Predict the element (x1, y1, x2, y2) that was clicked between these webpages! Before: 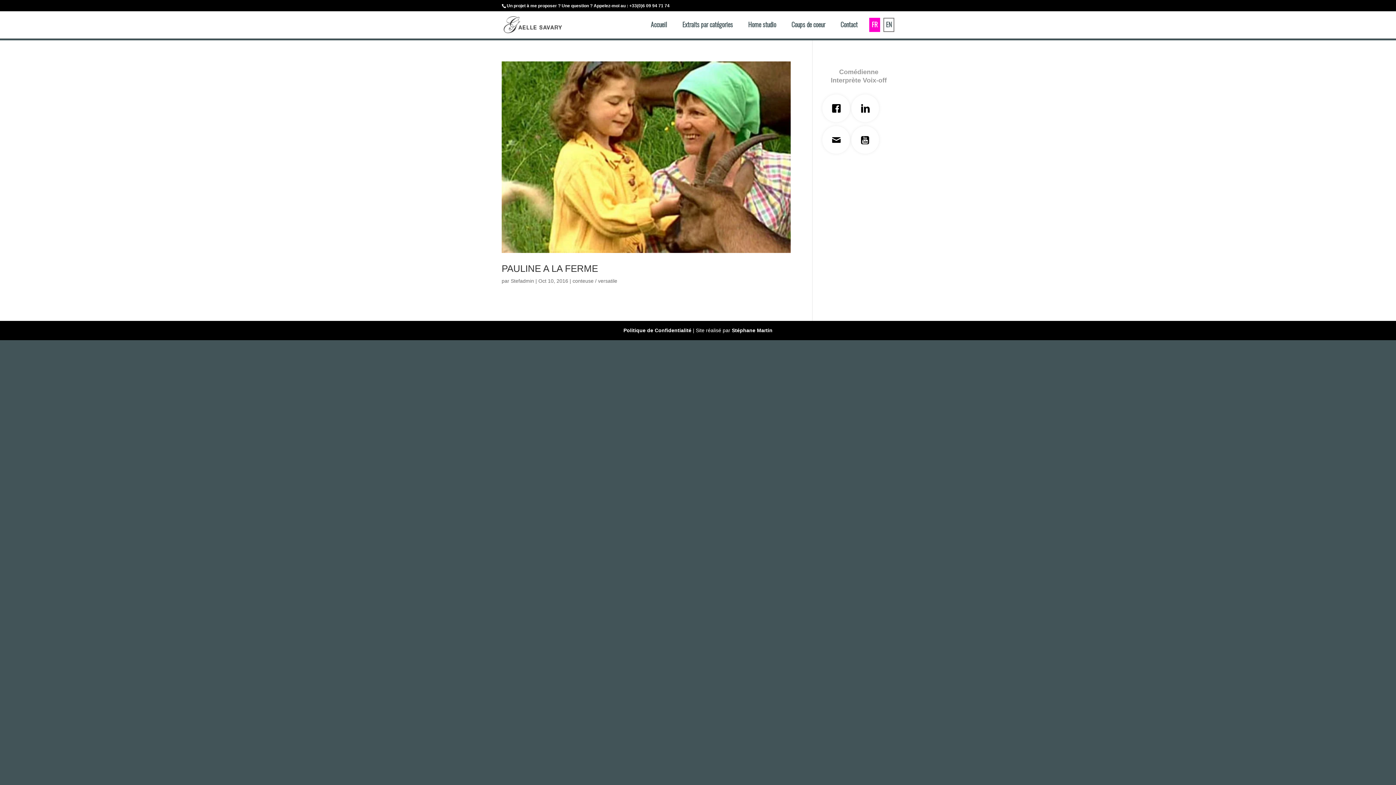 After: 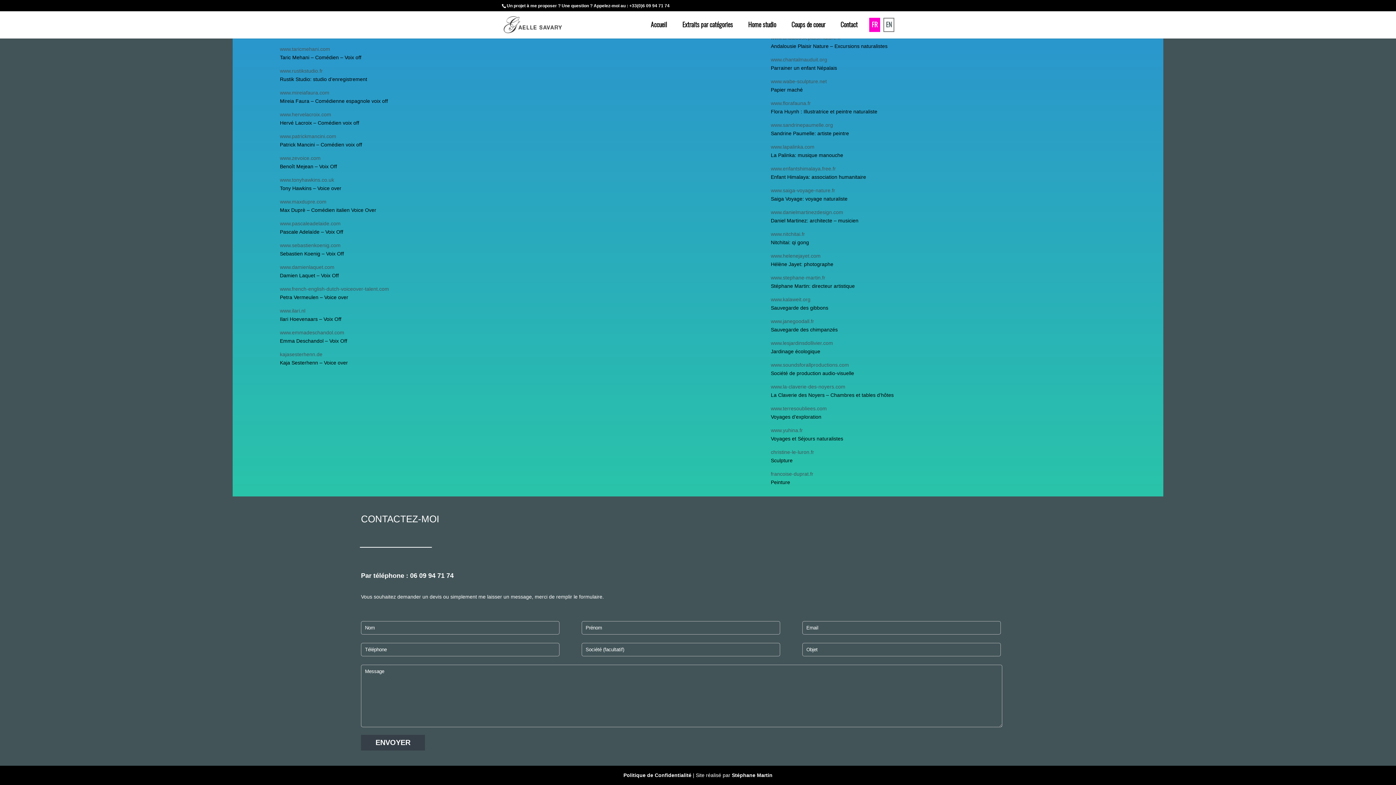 Action: bbox: (837, 10, 861, 38) label: Contact